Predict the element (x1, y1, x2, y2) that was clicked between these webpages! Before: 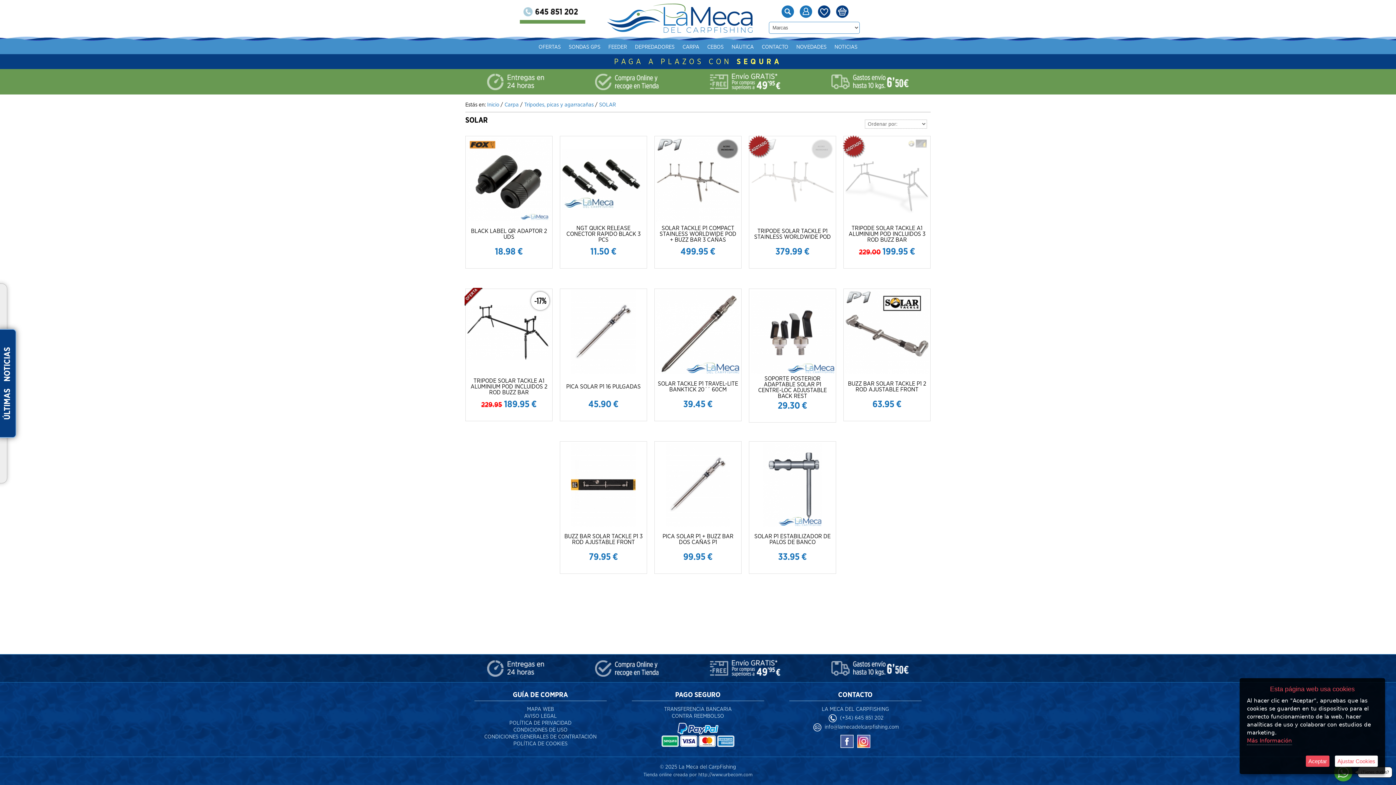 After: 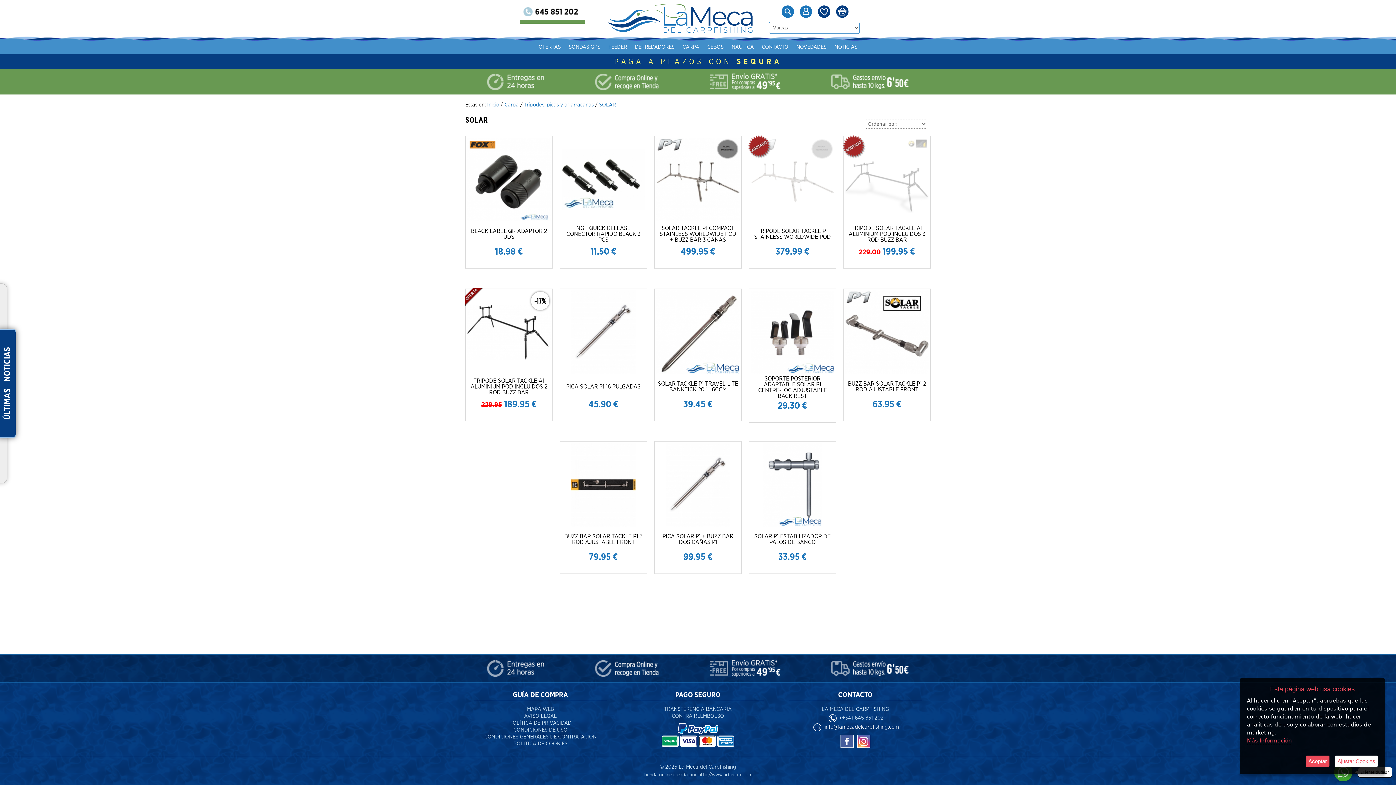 Action: bbox: (824, 724, 899, 730) label: info@lamecadelcarpfishing.com